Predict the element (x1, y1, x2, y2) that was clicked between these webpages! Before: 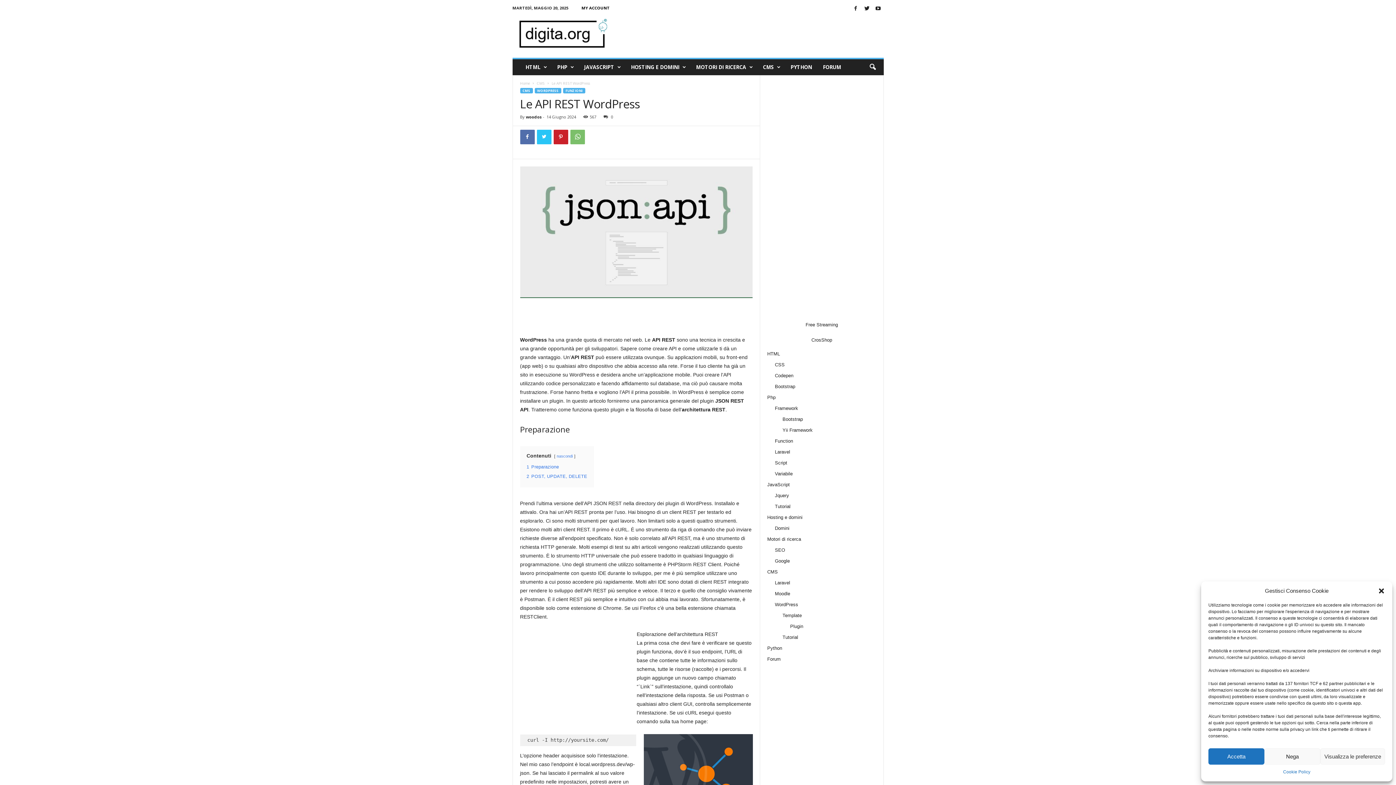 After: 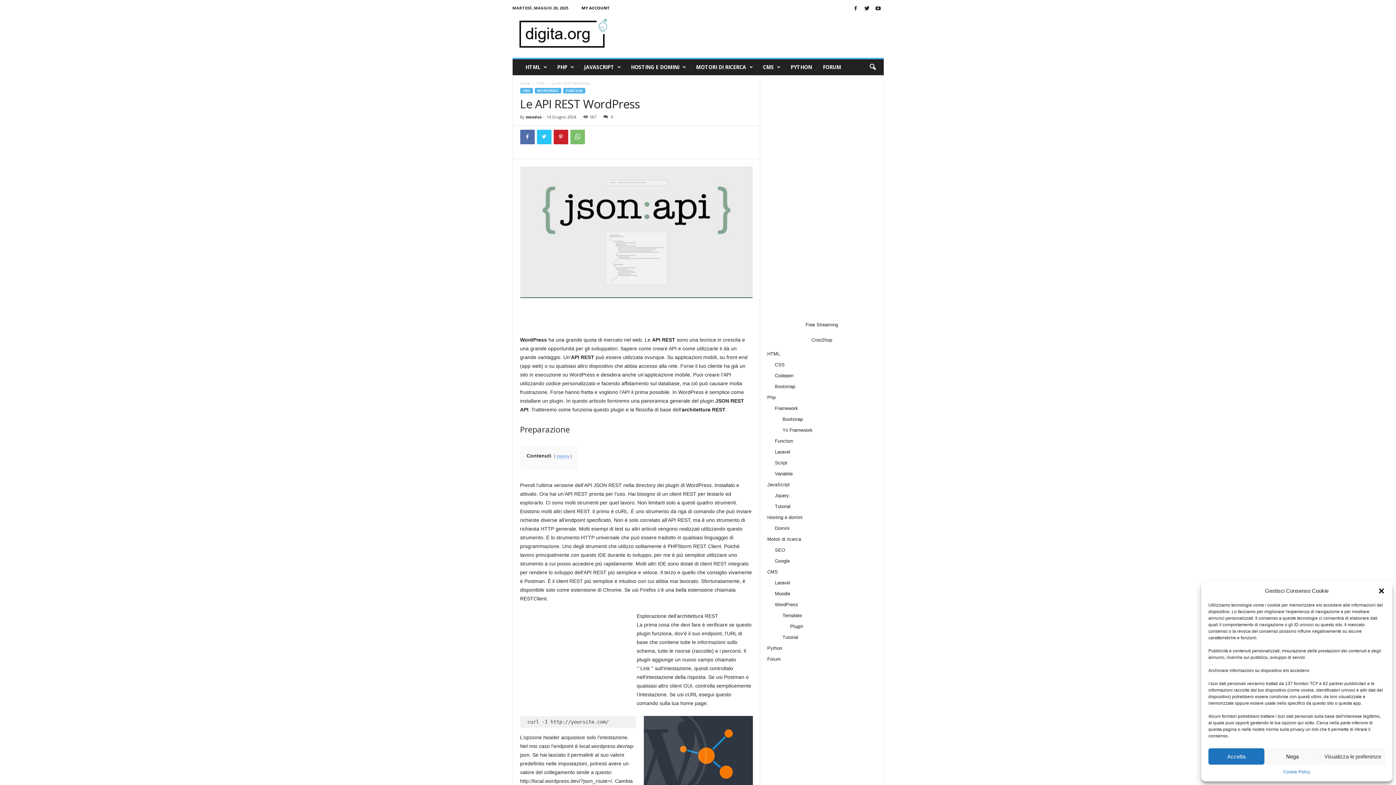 Action: label: nascondi bbox: (556, 454, 572, 458)